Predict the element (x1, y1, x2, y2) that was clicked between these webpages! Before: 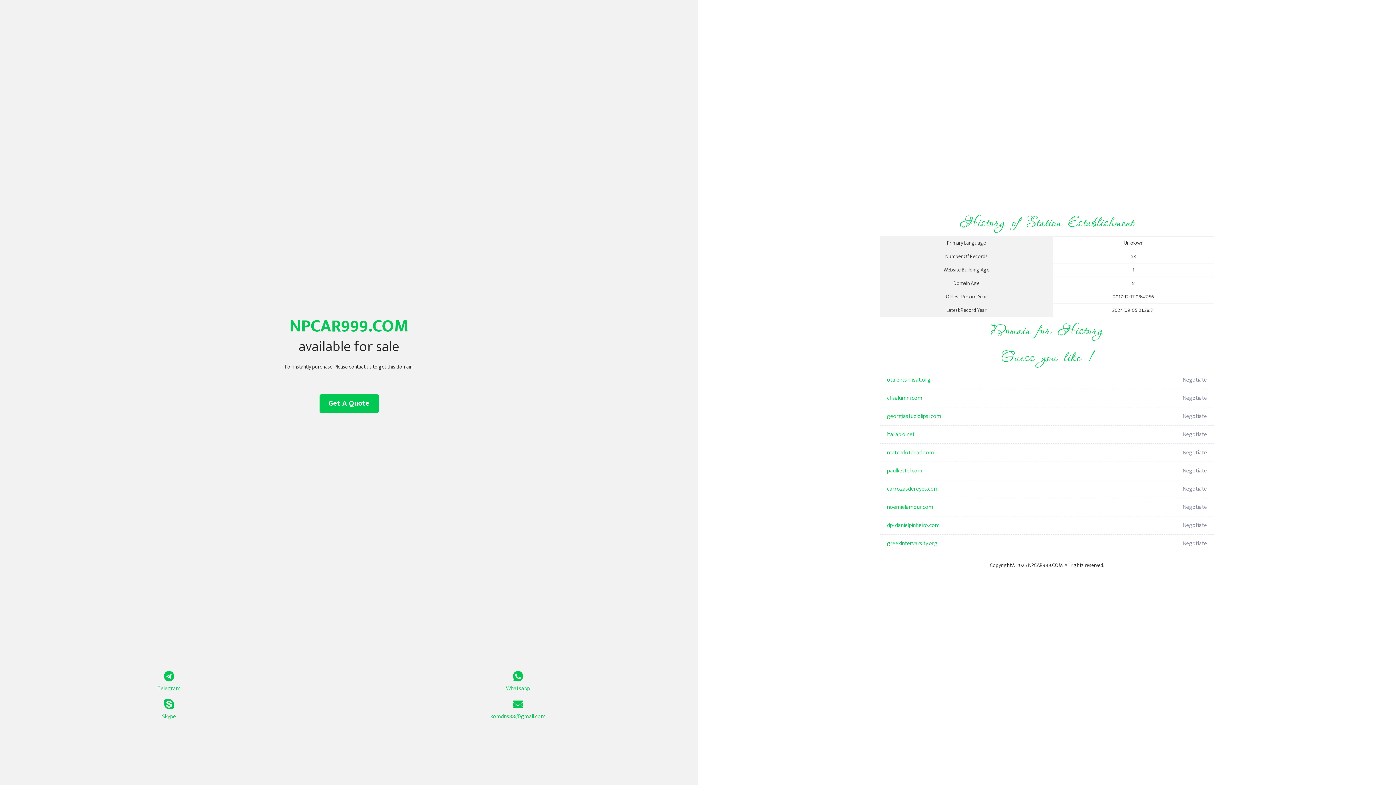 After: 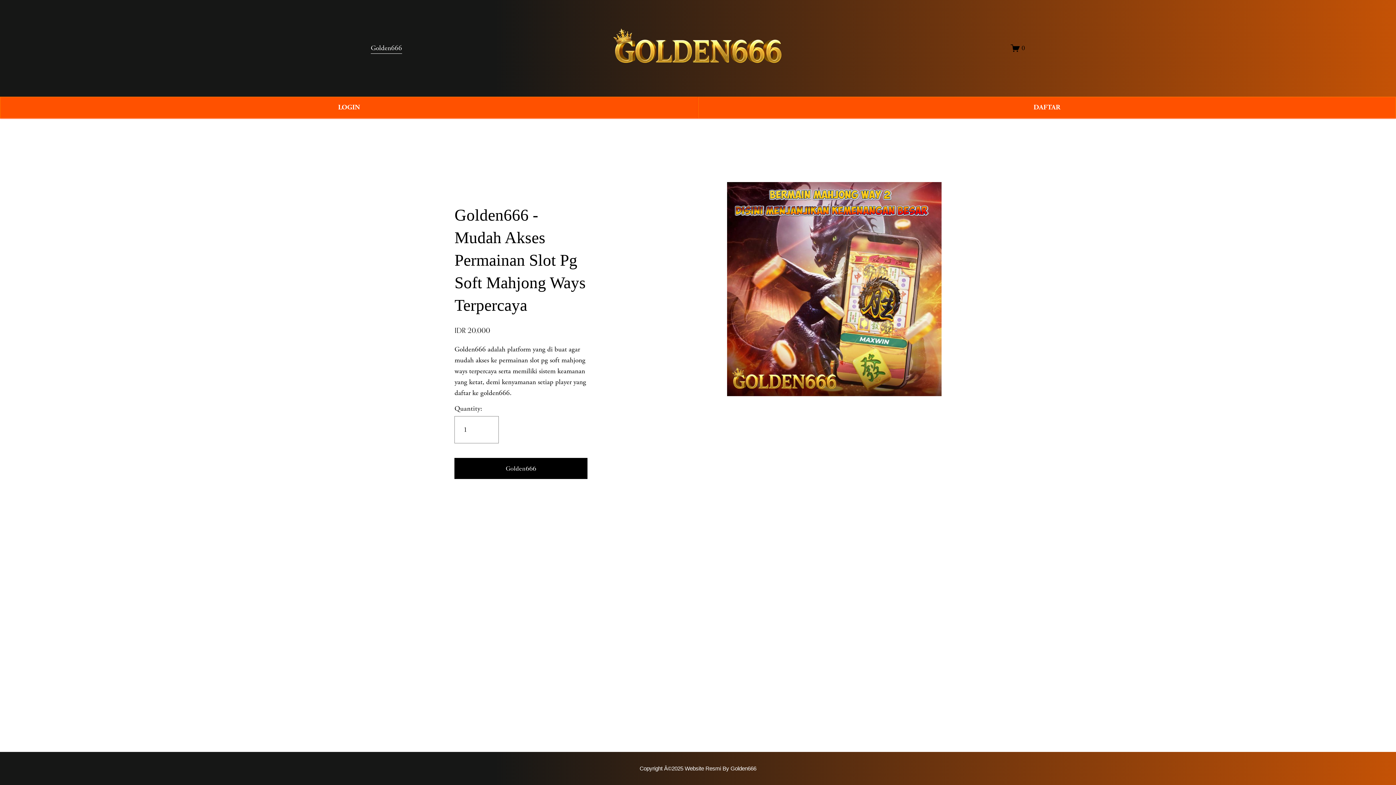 Action: bbox: (887, 389, 1098, 407) label: cfisalumni.com